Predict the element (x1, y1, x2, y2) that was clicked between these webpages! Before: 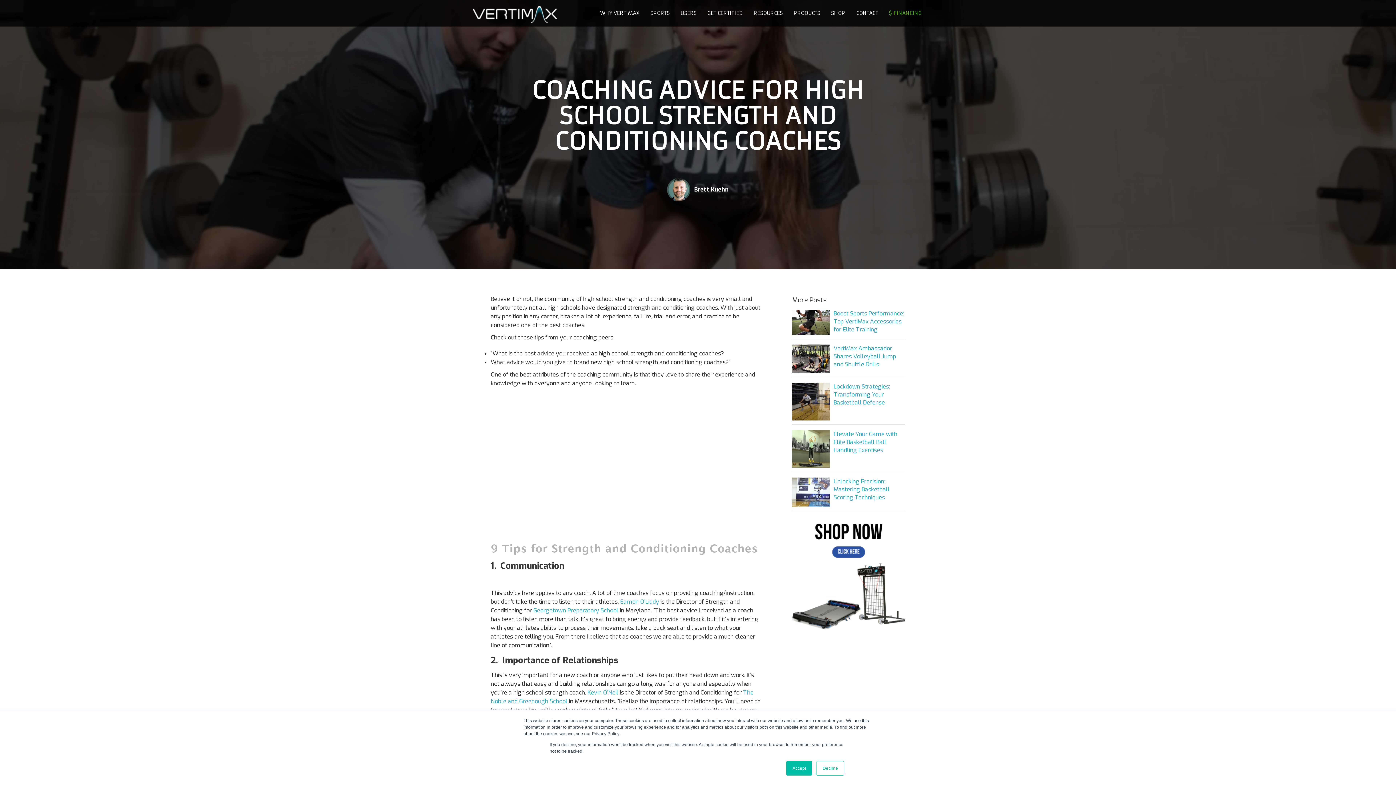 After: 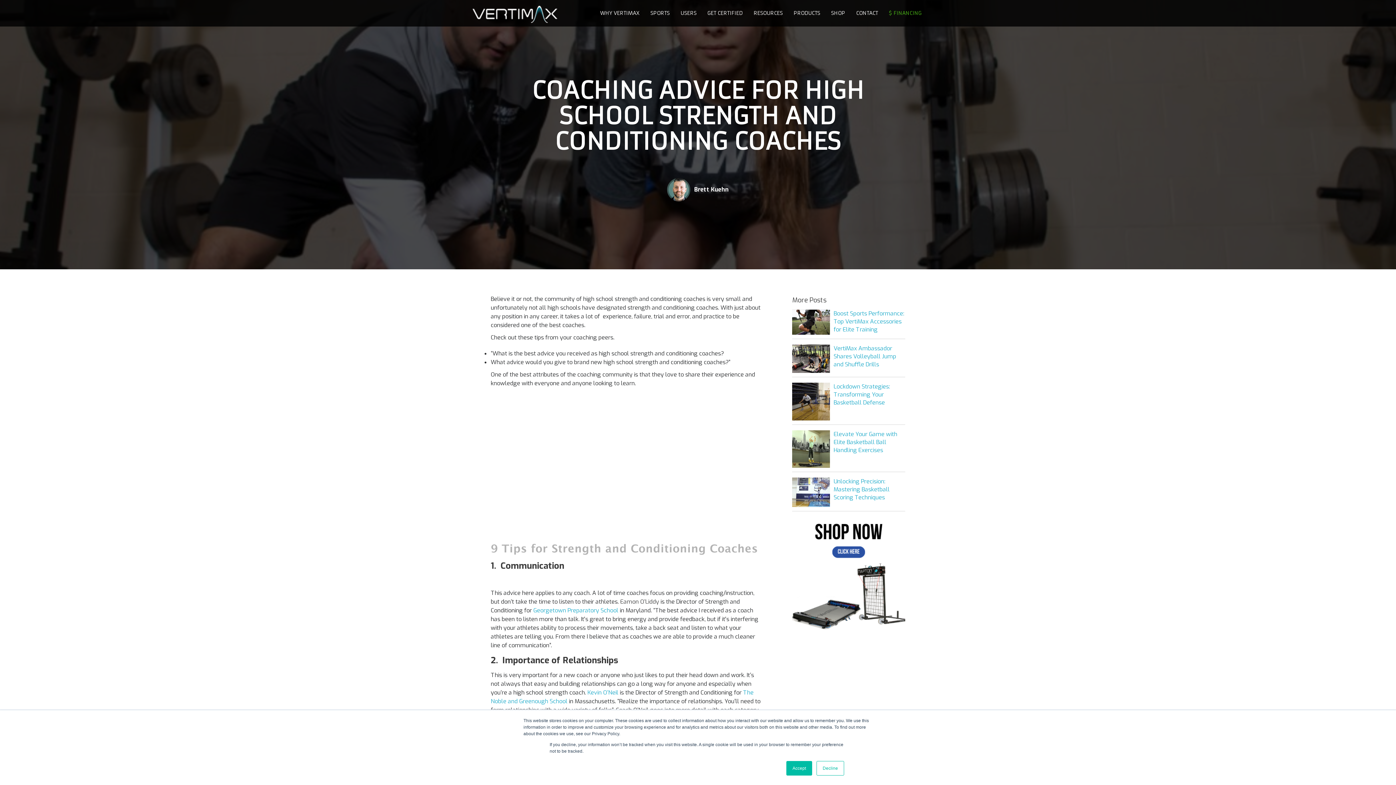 Action: bbox: (620, 598, 659, 605) label: Eamon O’Liddy